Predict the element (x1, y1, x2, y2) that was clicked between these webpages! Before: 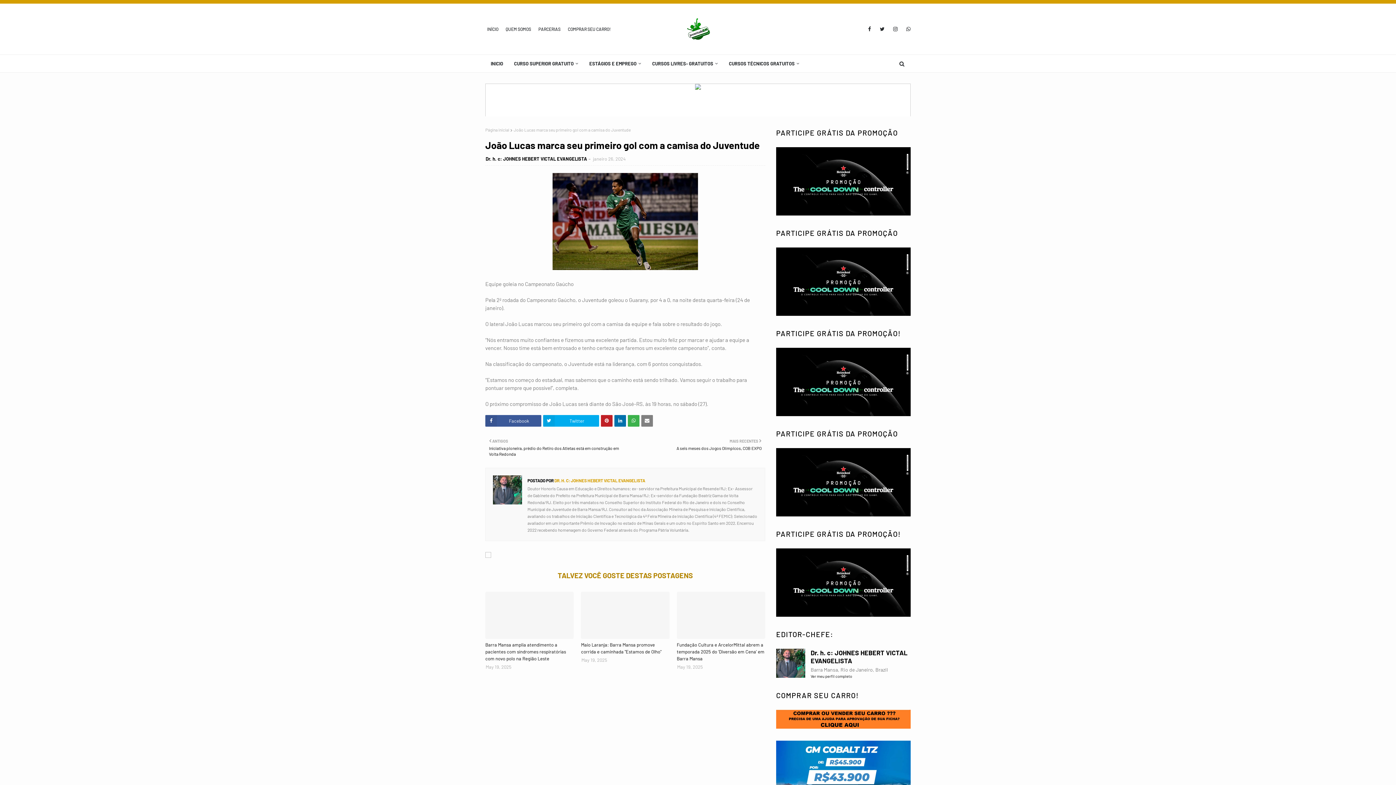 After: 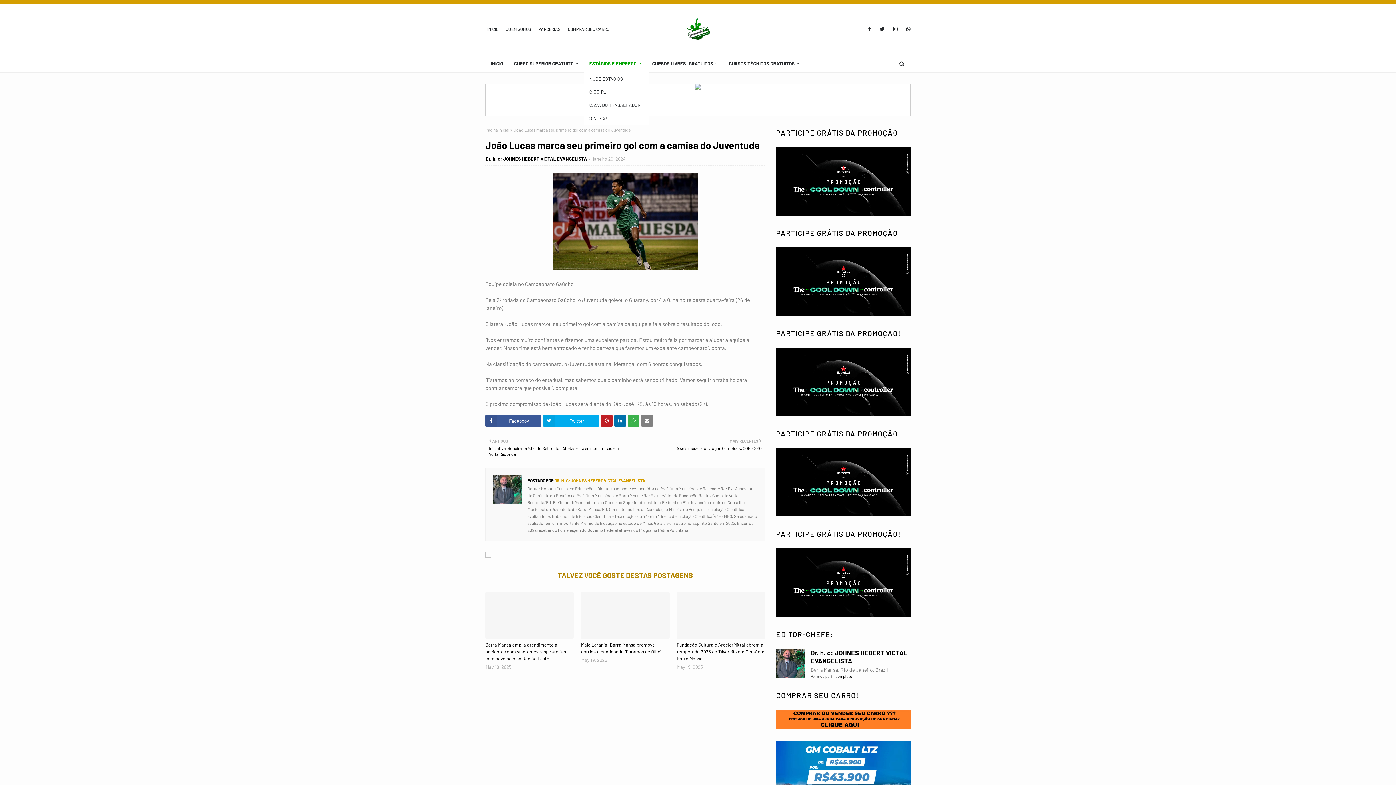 Action: label: ESTÁGIOS E EMPREGO bbox: (584, 54, 646, 72)